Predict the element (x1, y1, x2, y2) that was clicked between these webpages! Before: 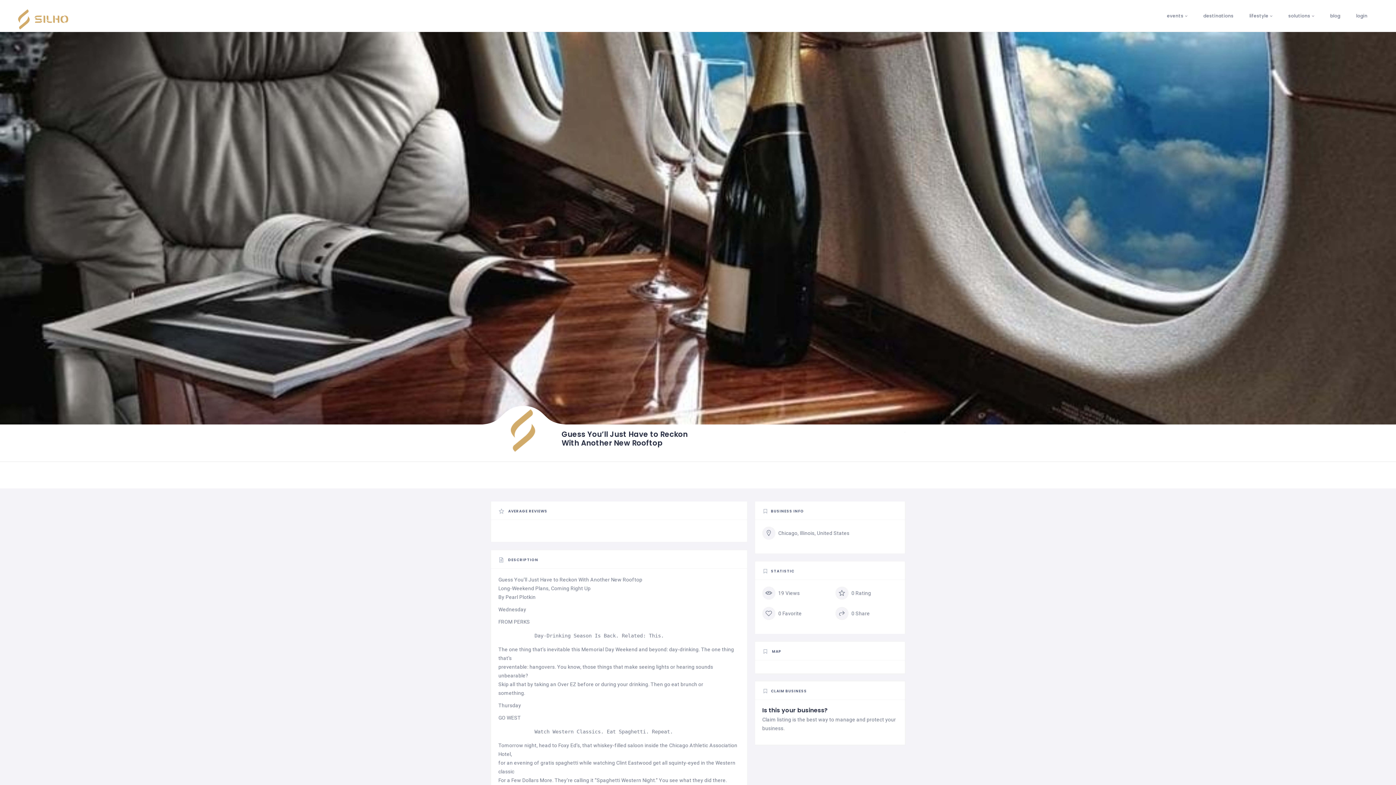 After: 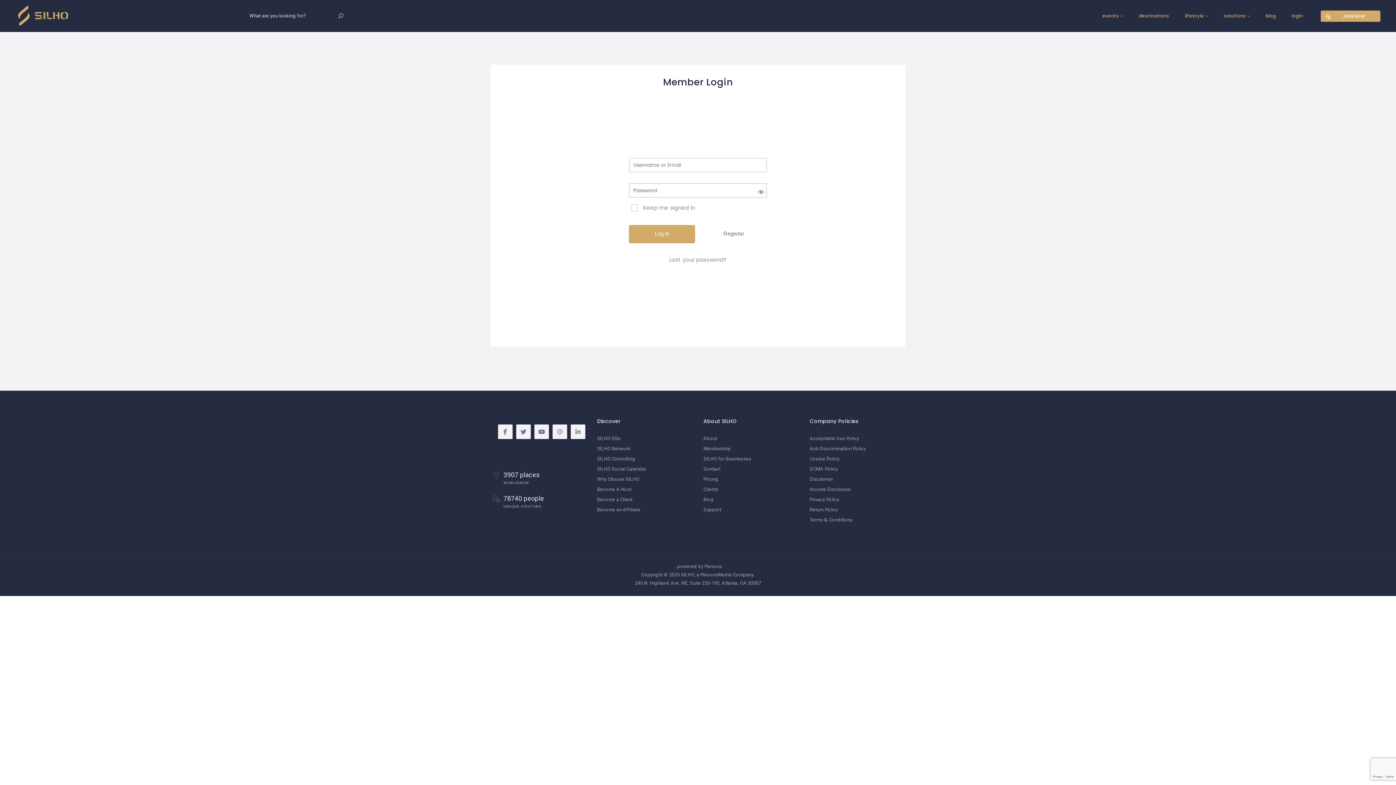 Action: bbox: (1349, 0, 1375, 32) label: login